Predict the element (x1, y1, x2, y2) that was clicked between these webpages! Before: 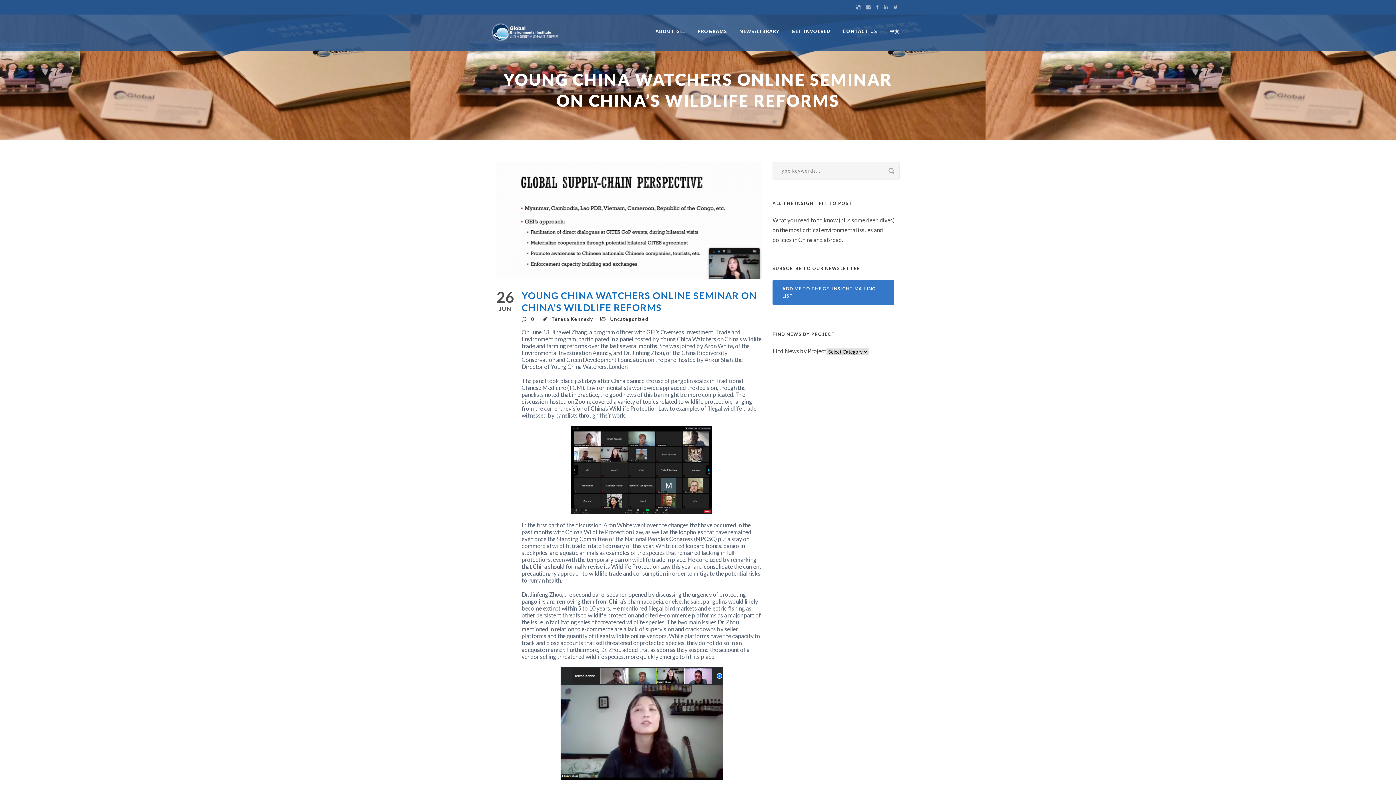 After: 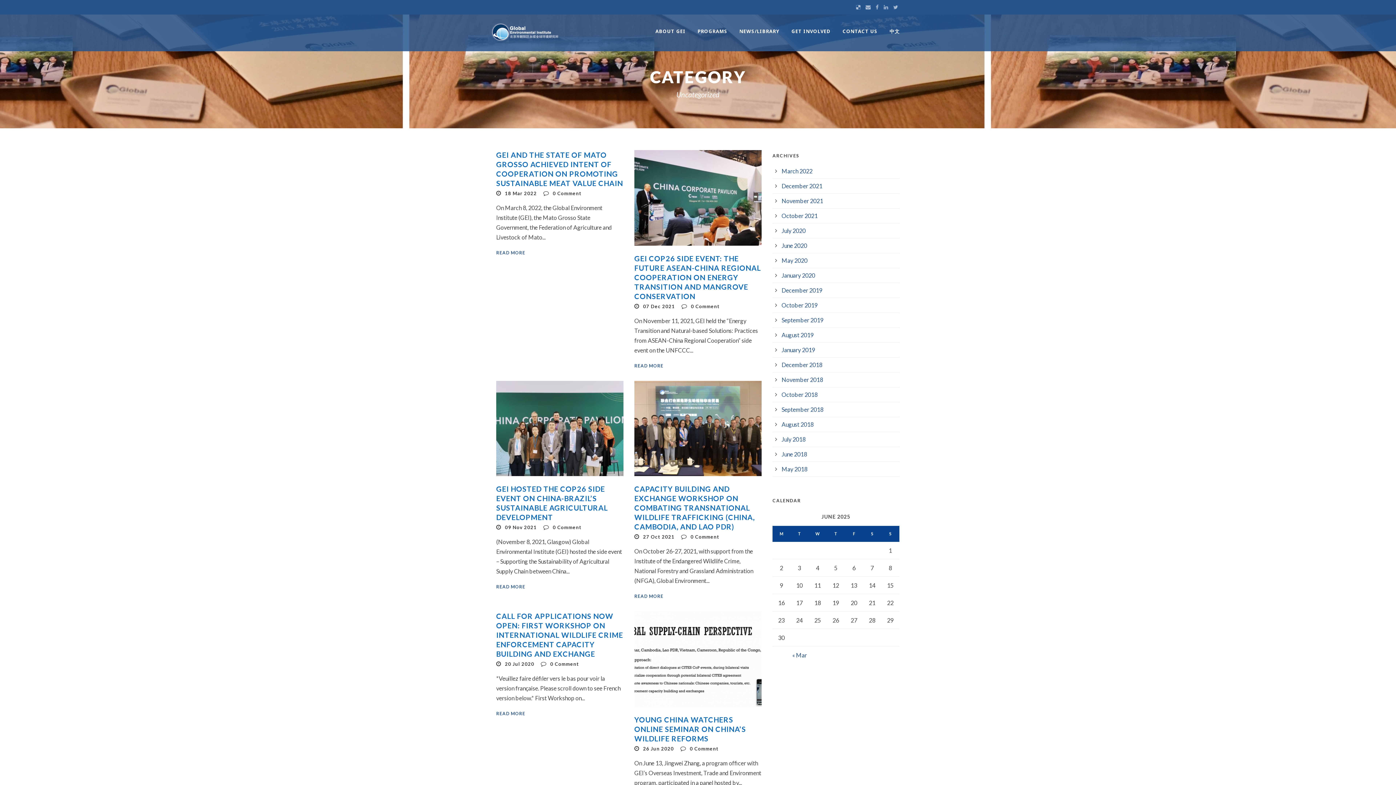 Action: bbox: (610, 316, 648, 322) label: Uncategorized